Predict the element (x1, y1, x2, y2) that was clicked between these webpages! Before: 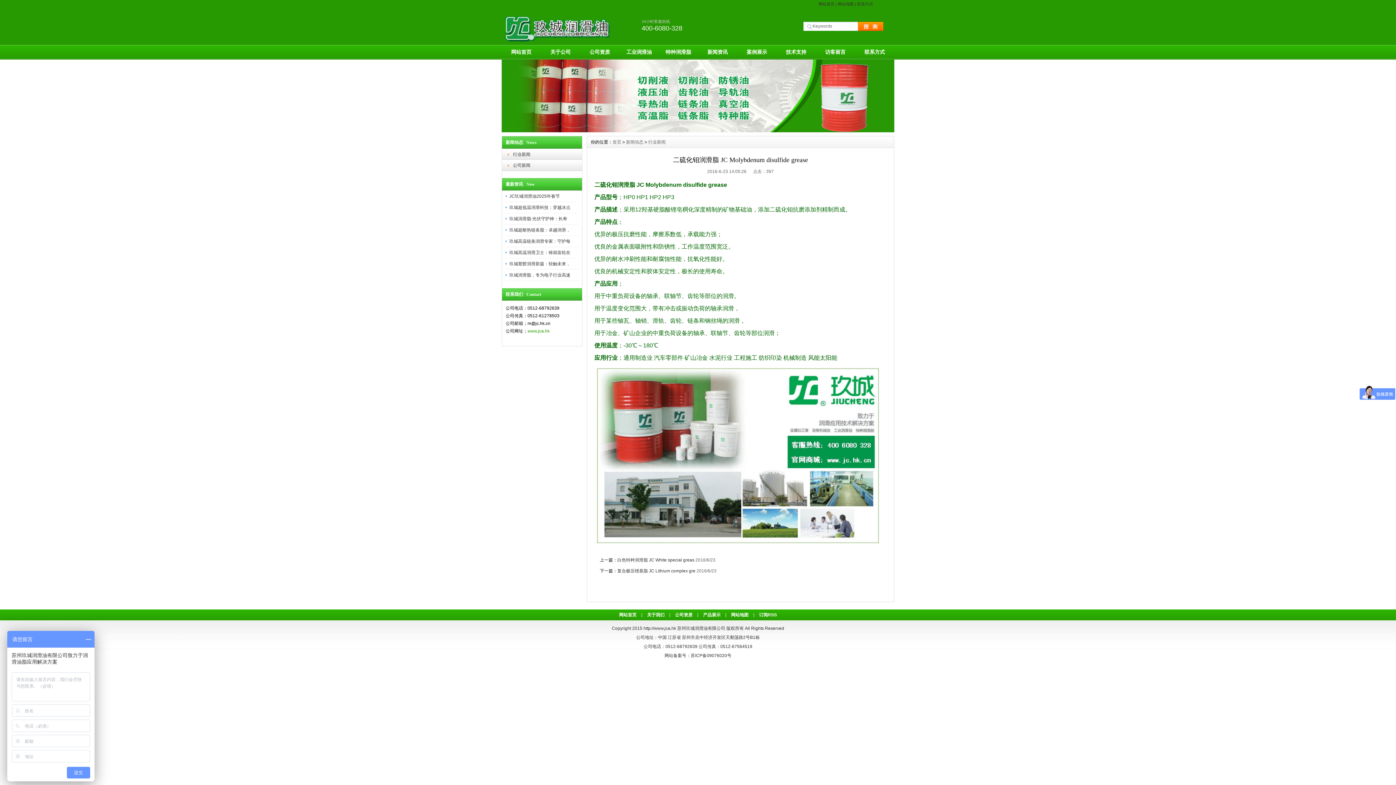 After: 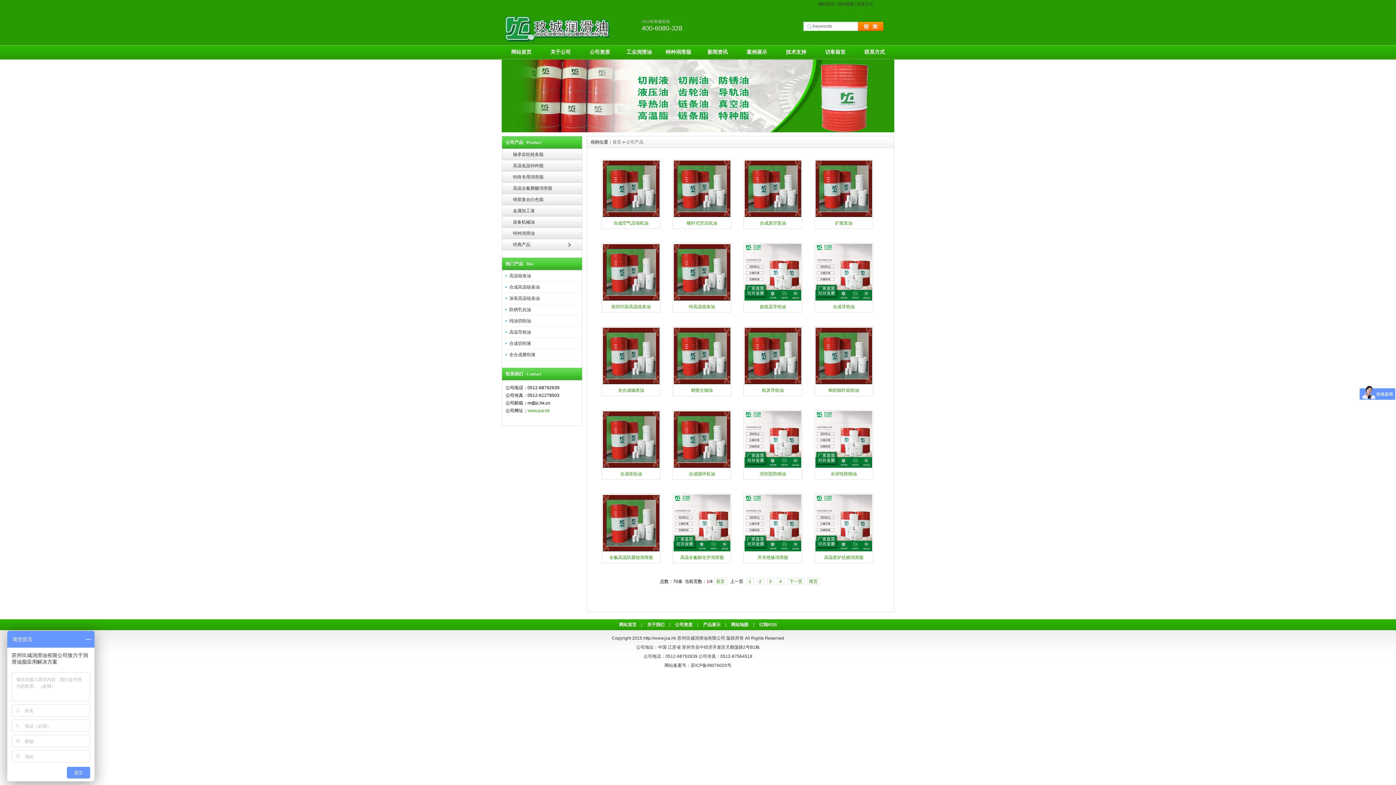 Action: label: 特种润滑脂 bbox: (658, 44, 698, 59)